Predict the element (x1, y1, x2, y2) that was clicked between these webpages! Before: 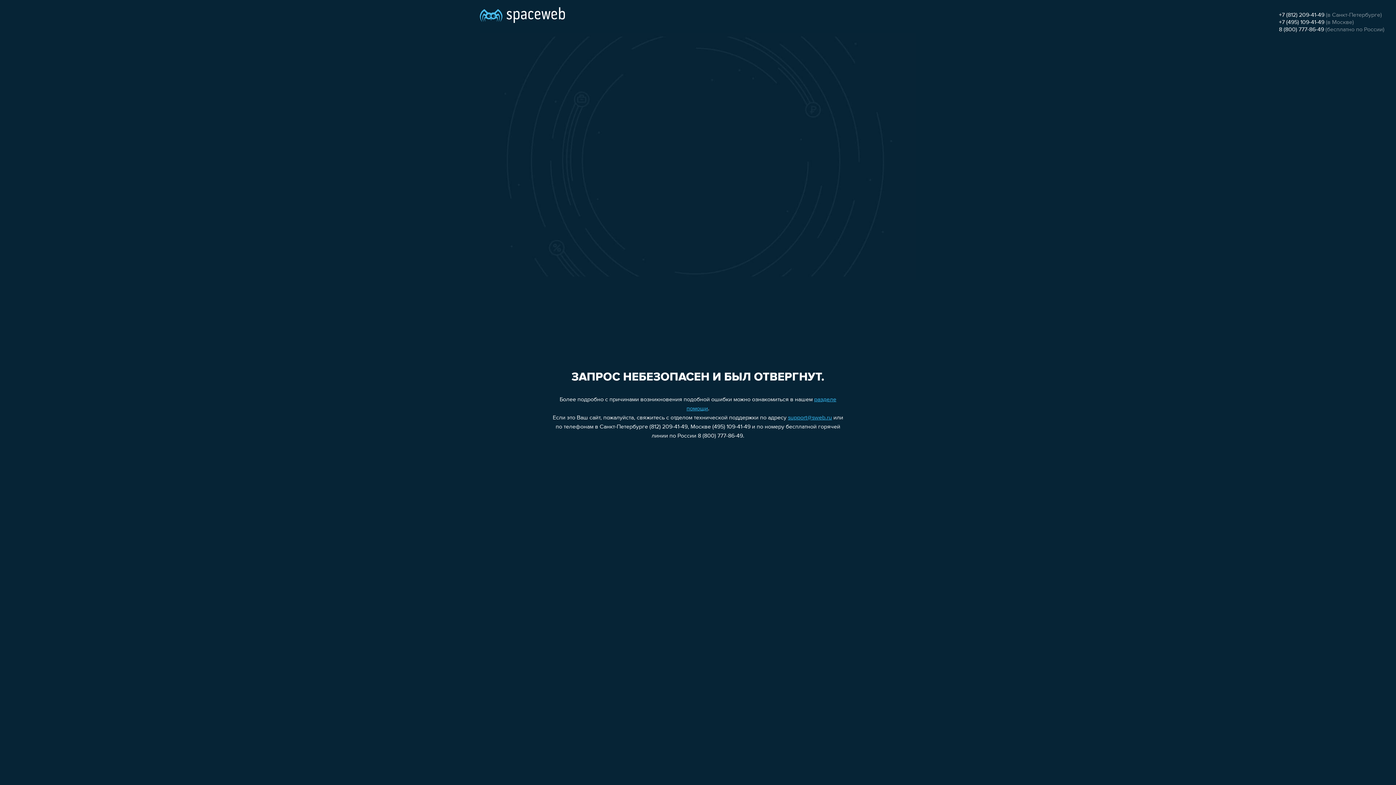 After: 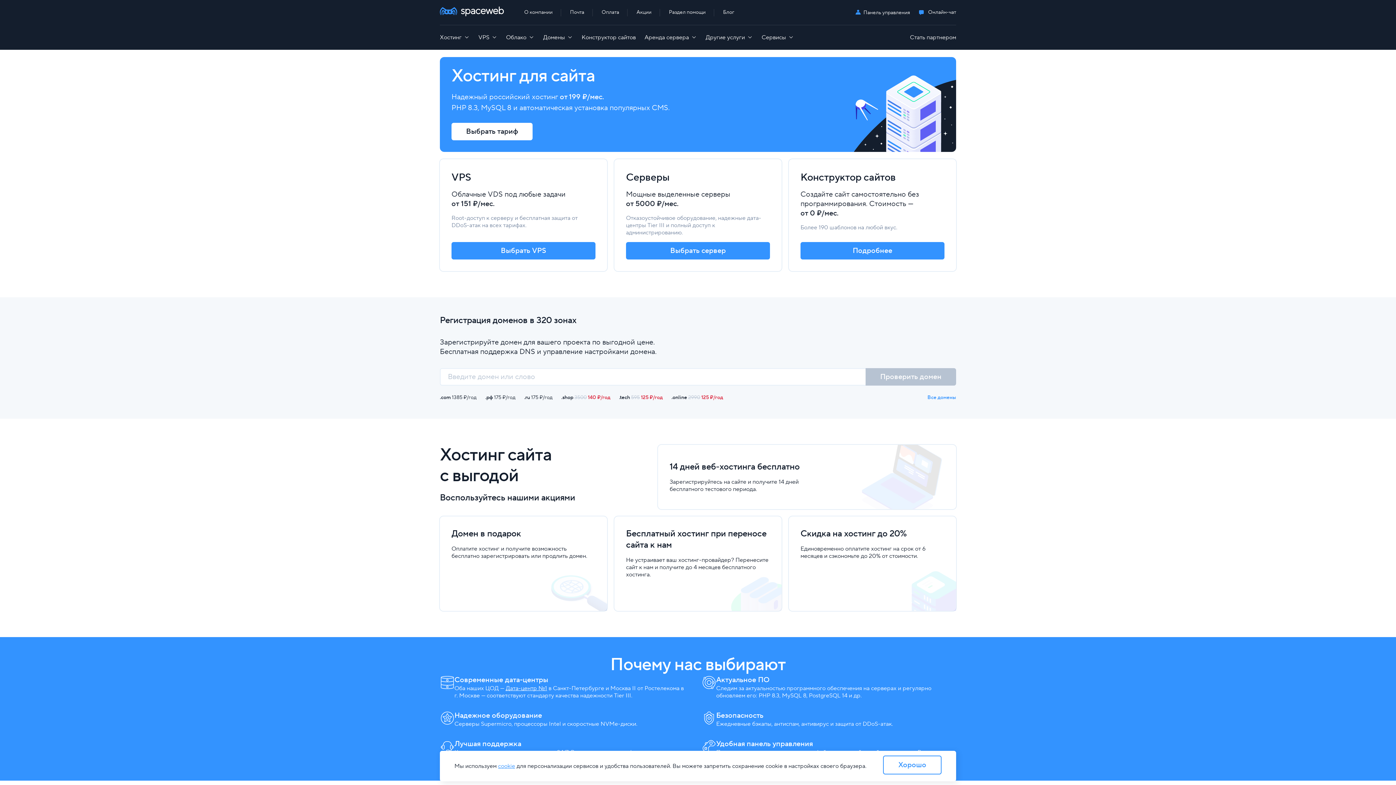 Action: bbox: (480, 0, 565, 25)